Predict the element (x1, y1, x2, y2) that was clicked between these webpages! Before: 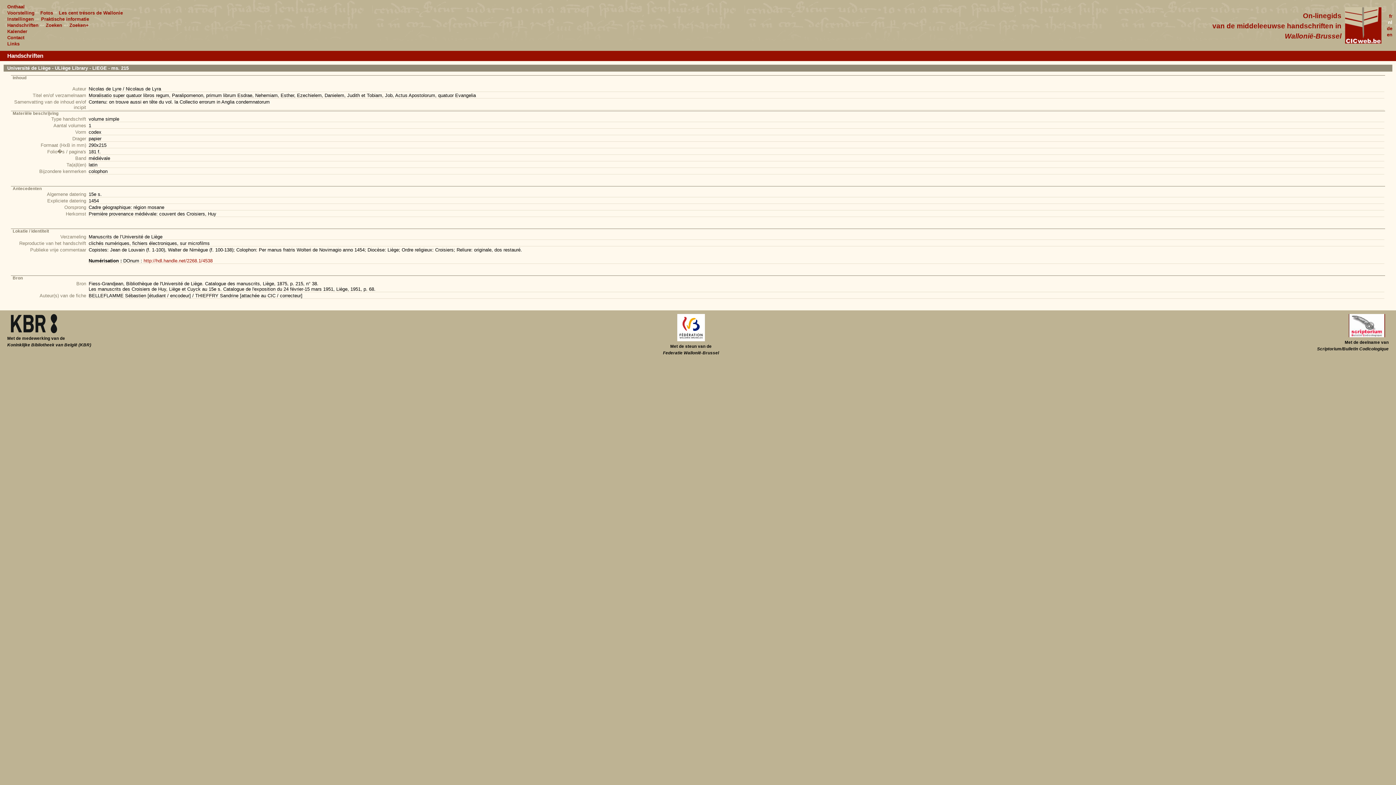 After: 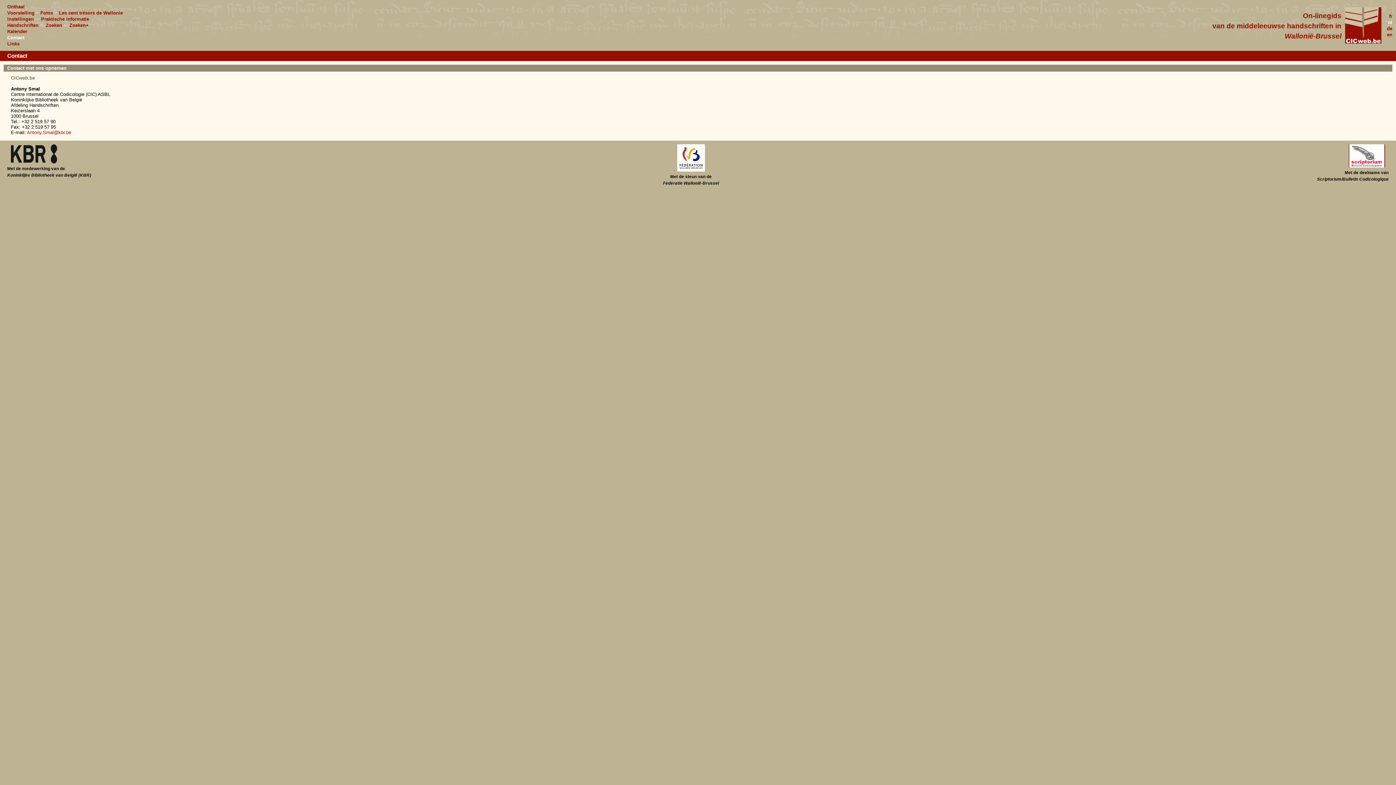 Action: bbox: (7, 34, 24, 40) label: Contact